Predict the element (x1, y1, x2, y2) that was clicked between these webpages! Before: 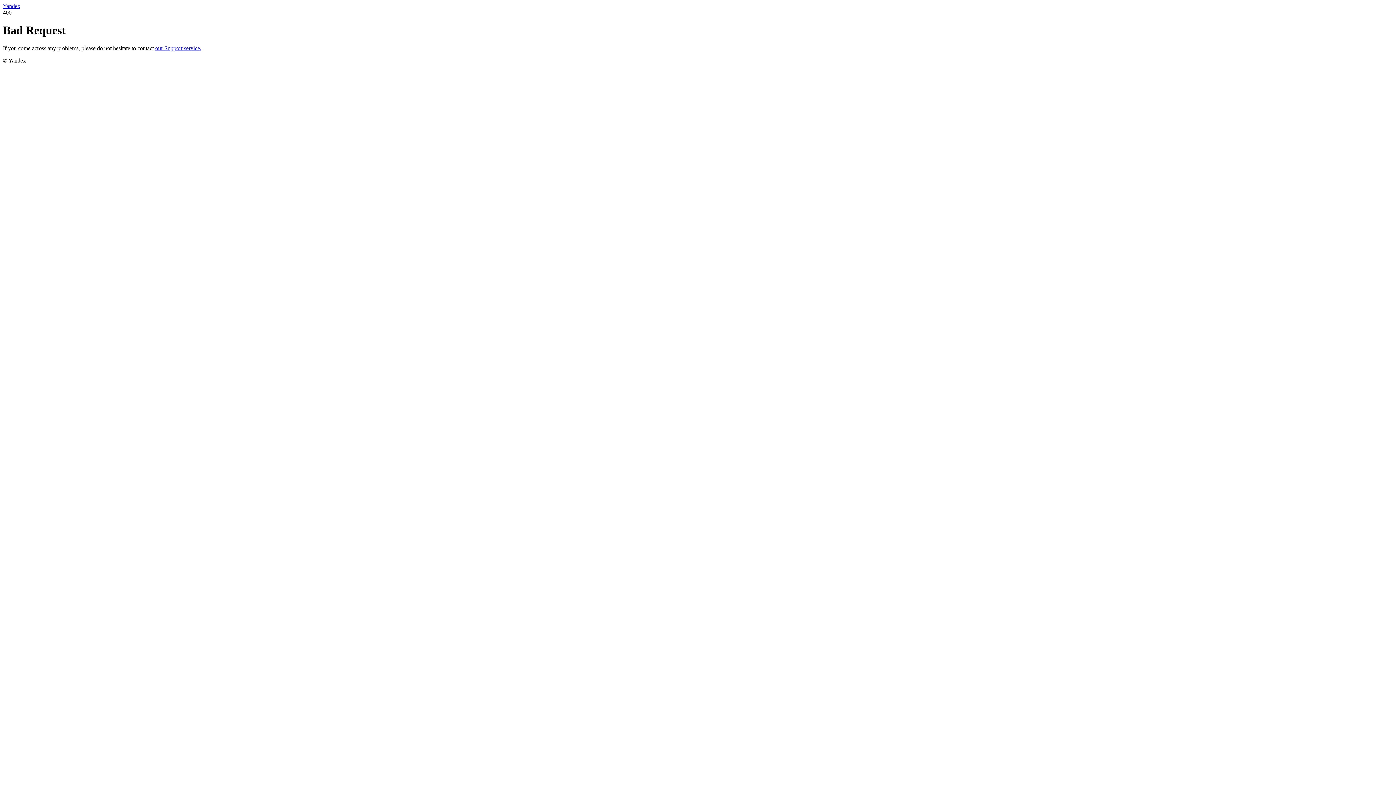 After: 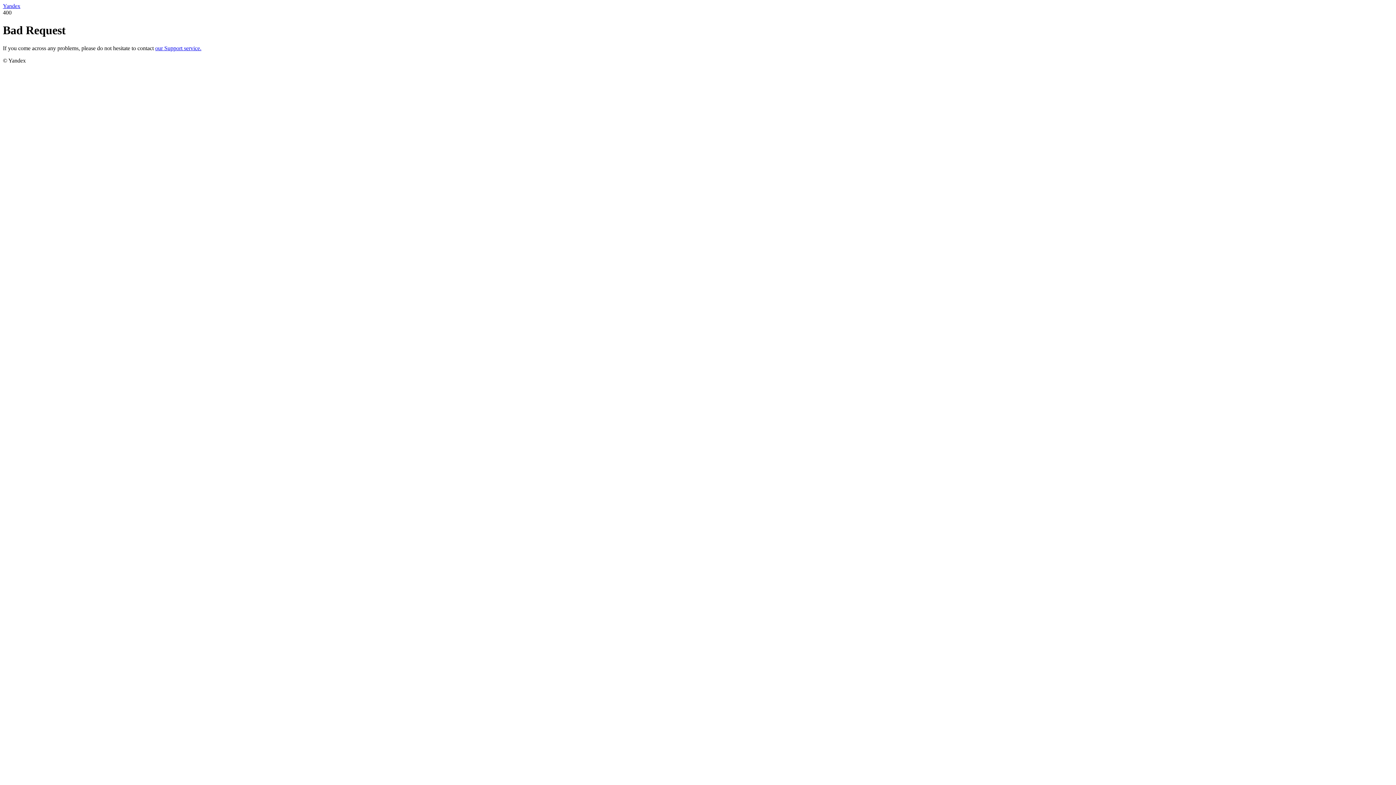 Action: label: Yandex bbox: (2, 2, 20, 9)